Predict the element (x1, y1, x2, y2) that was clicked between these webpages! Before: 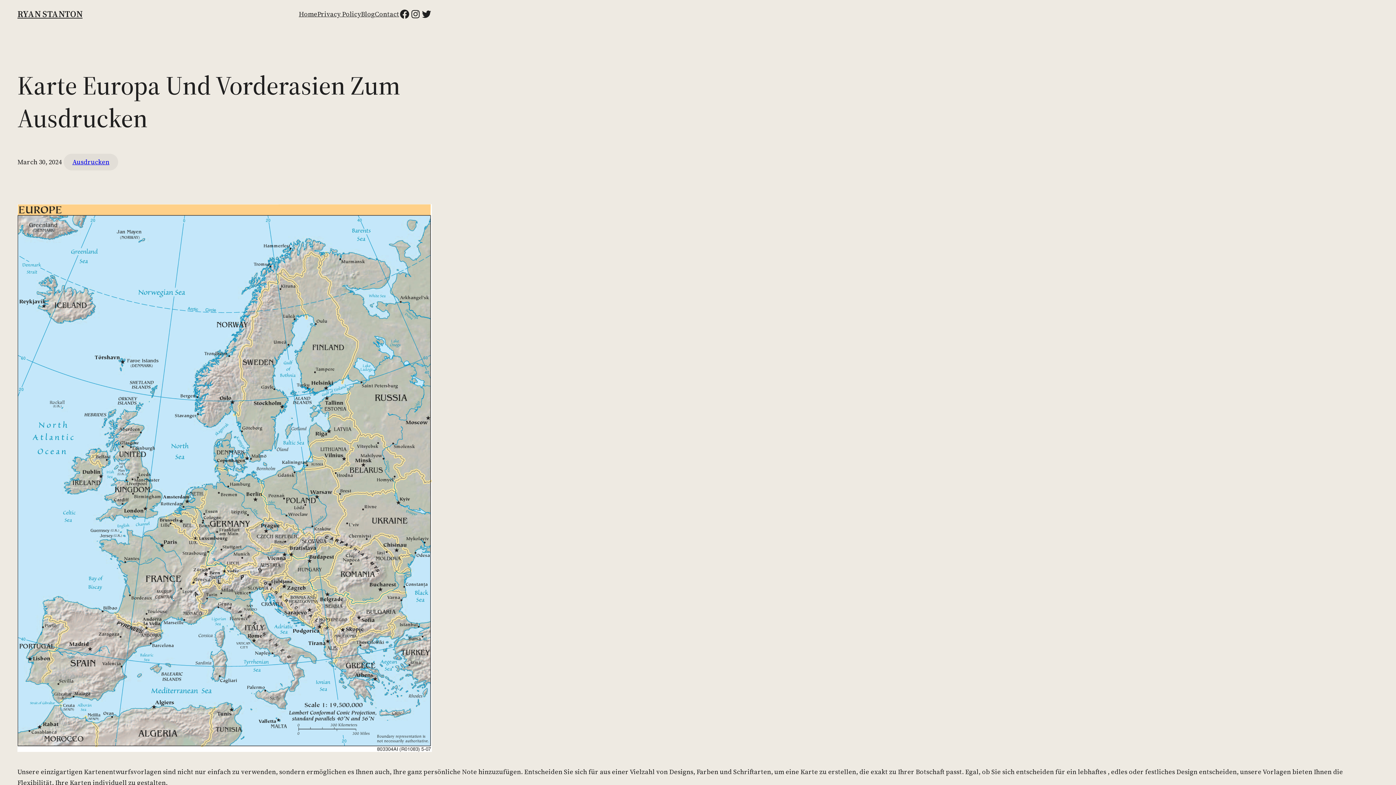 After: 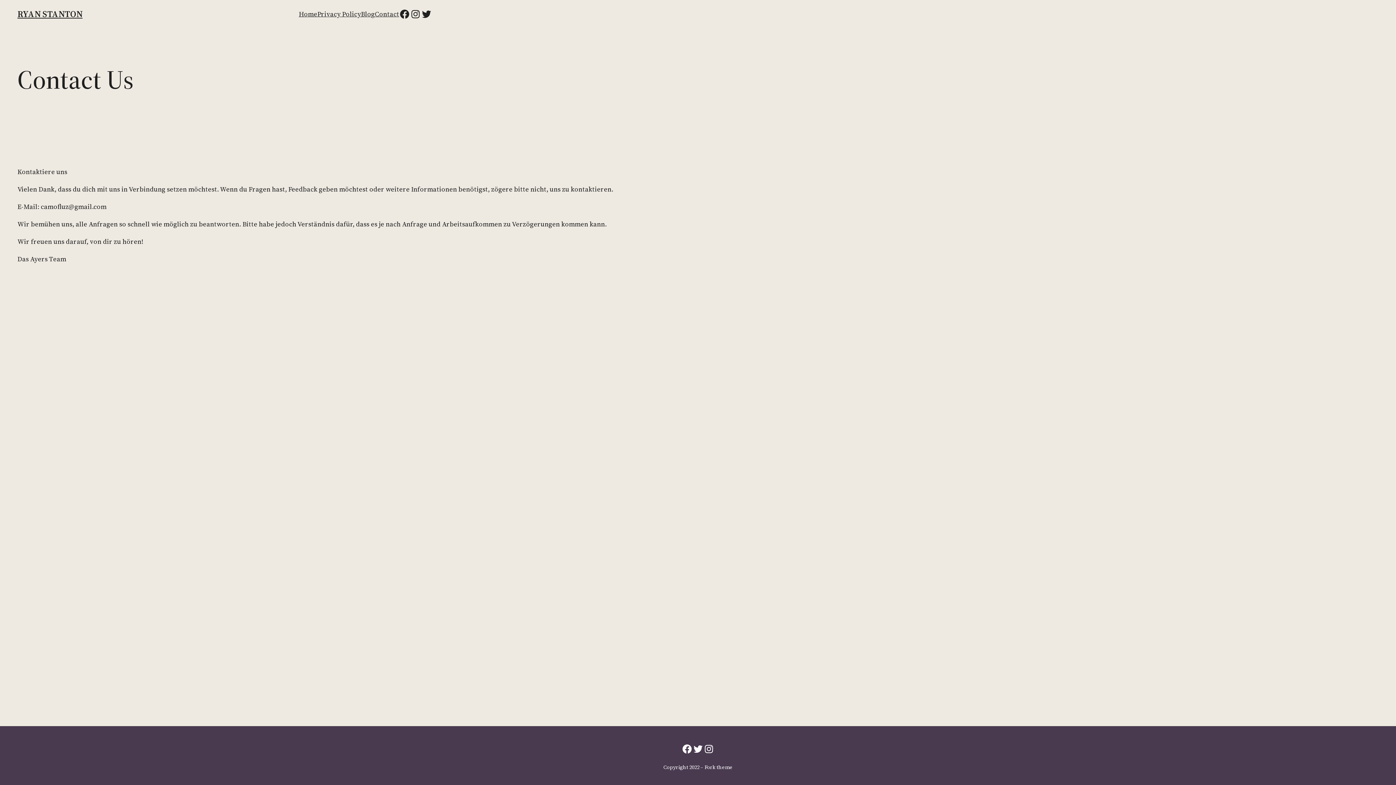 Action: label: Contact bbox: (374, 8, 399, 19)